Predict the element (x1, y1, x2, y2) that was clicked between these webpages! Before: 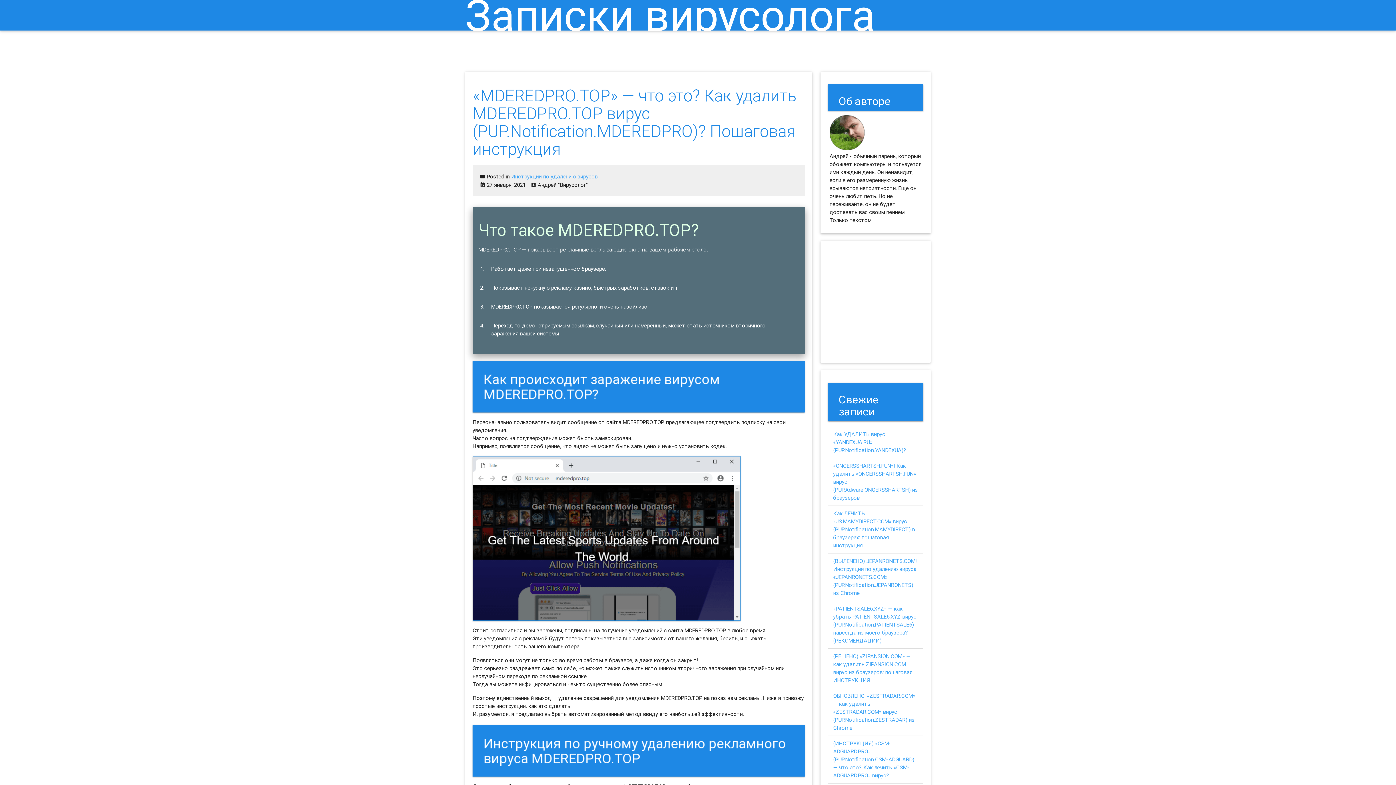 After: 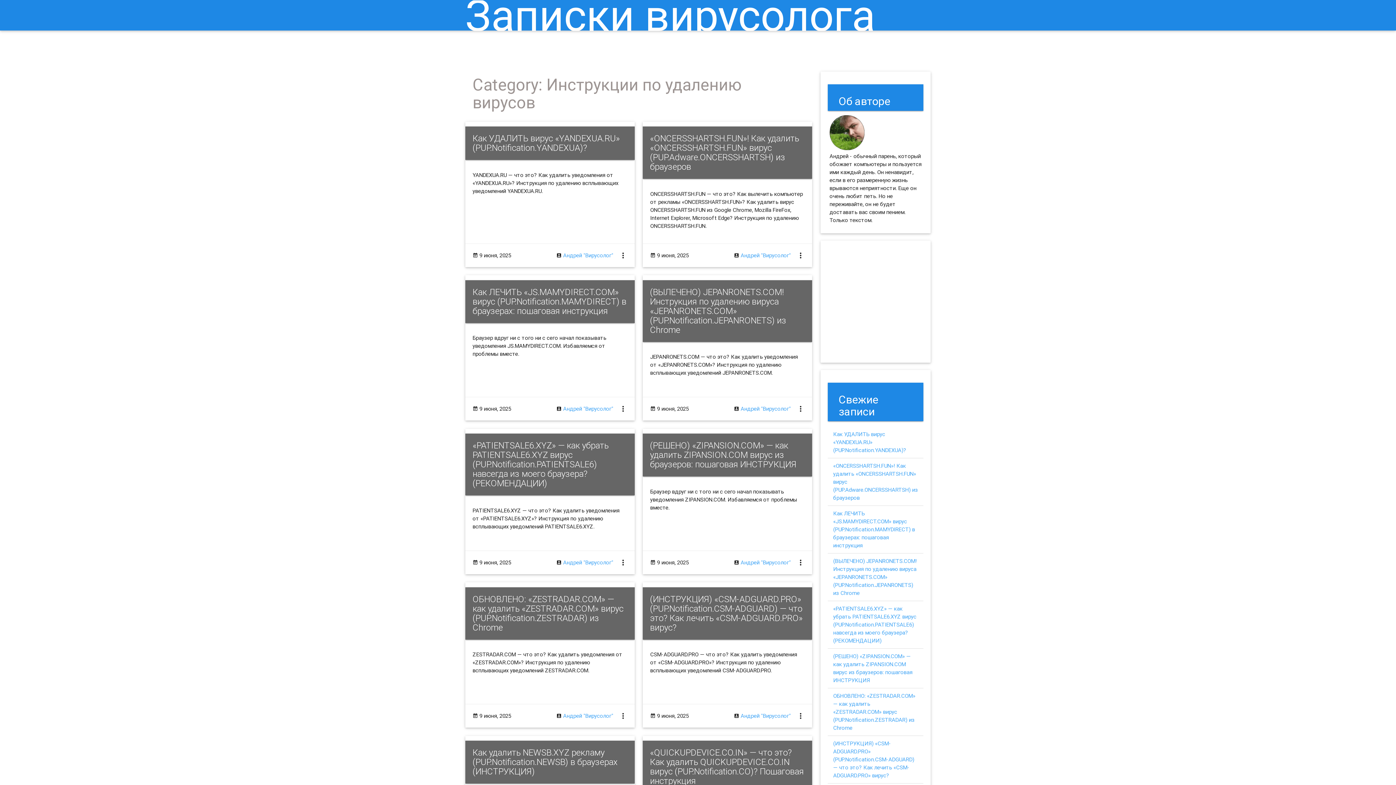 Action: bbox: (511, 173, 597, 180) label: Инструкции по удалению вирусов